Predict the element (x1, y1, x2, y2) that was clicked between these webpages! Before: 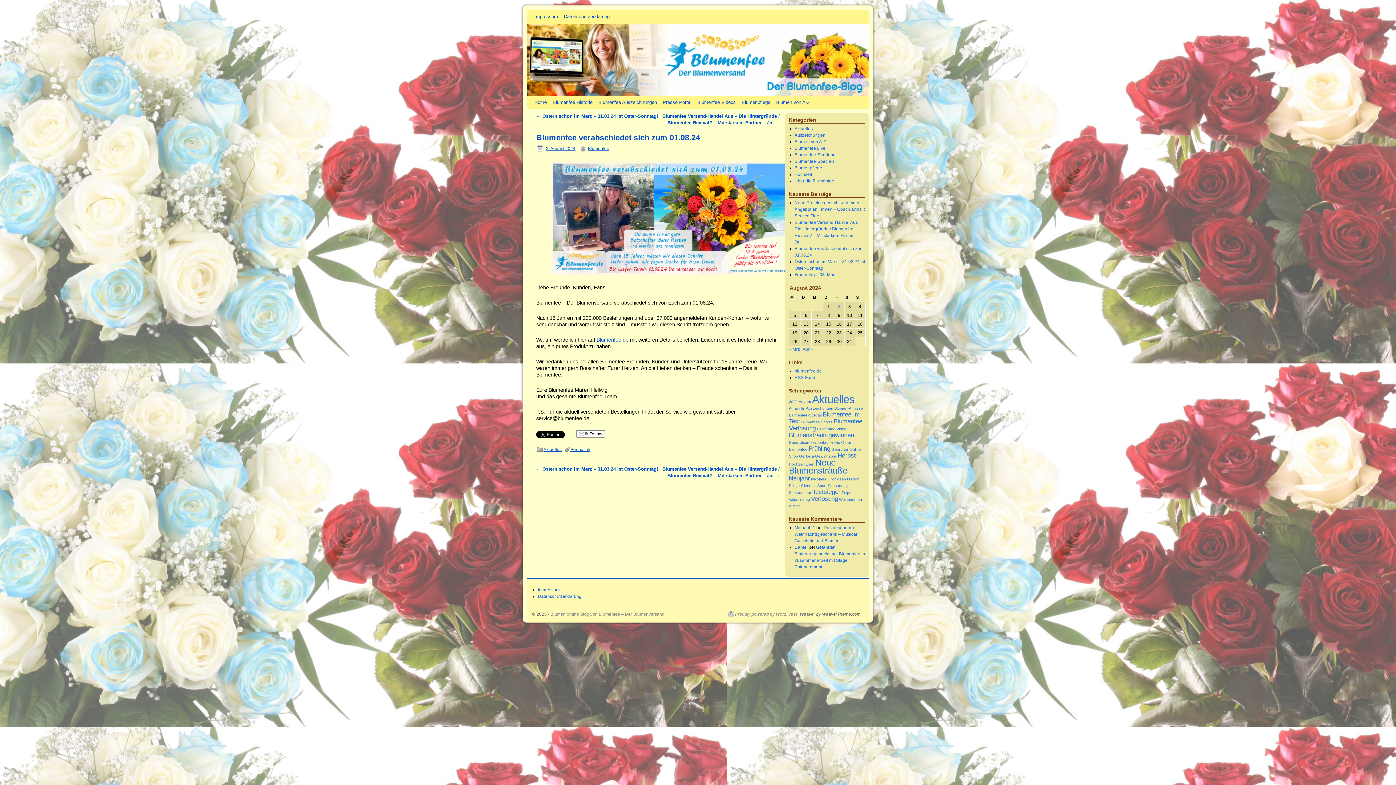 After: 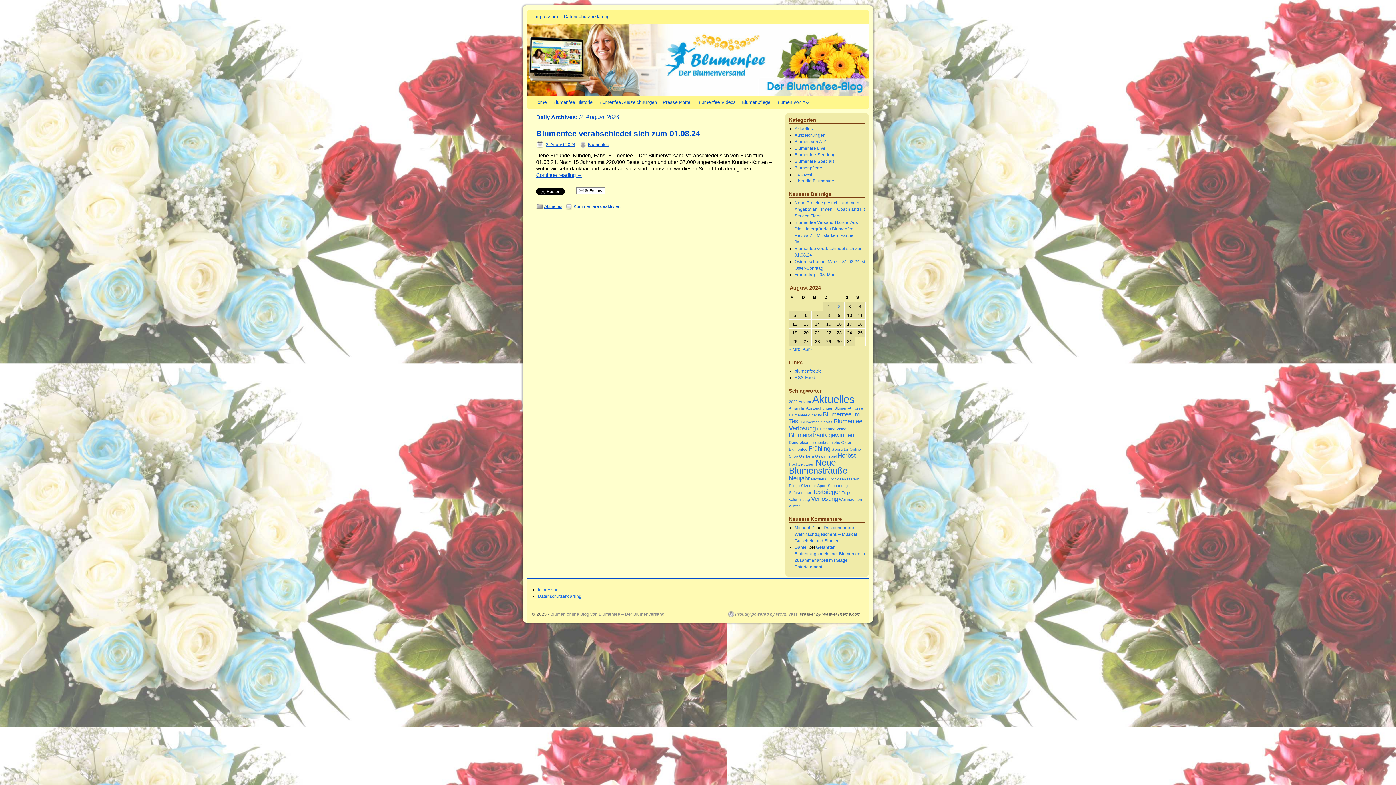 Action: bbox: (838, 304, 840, 309) label: Beiträge veröffentlicht am 2. August 2024